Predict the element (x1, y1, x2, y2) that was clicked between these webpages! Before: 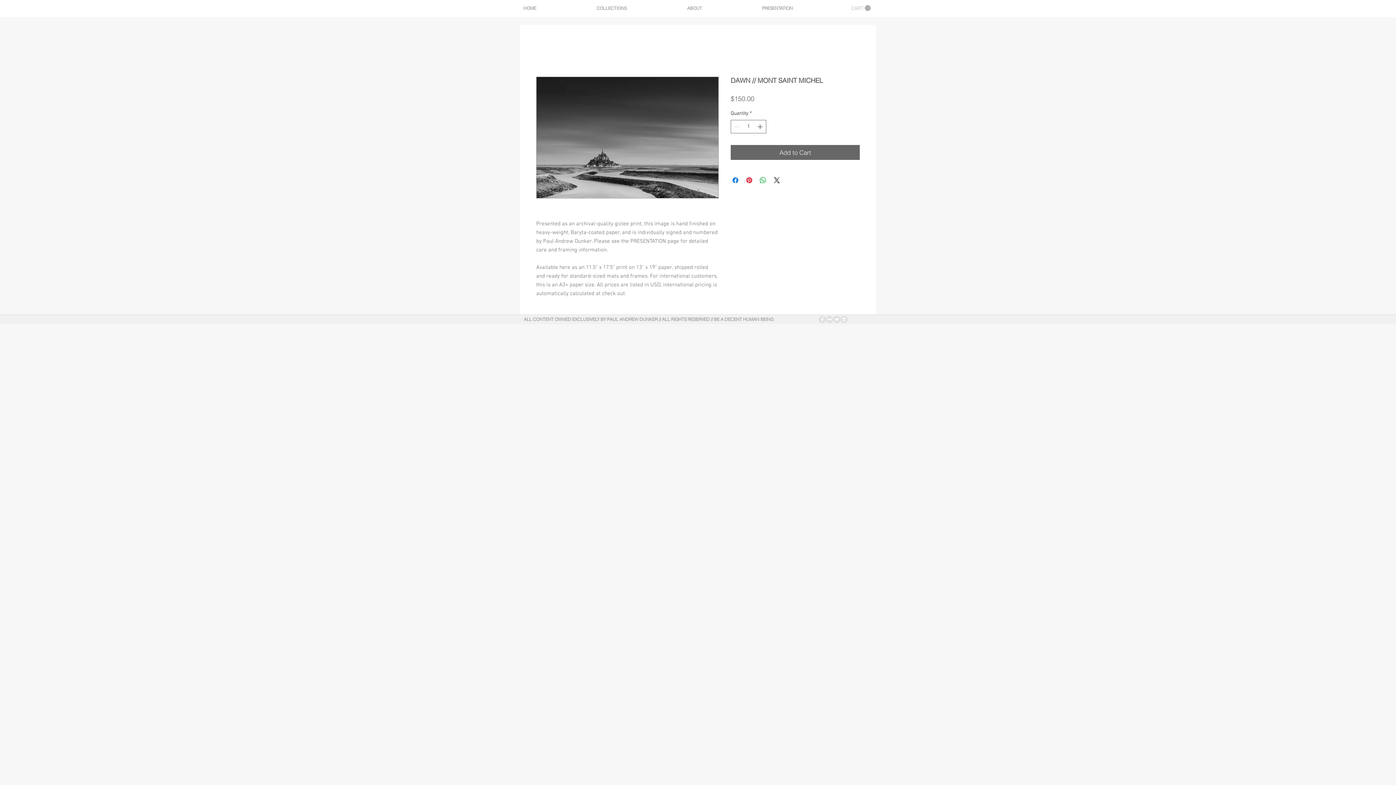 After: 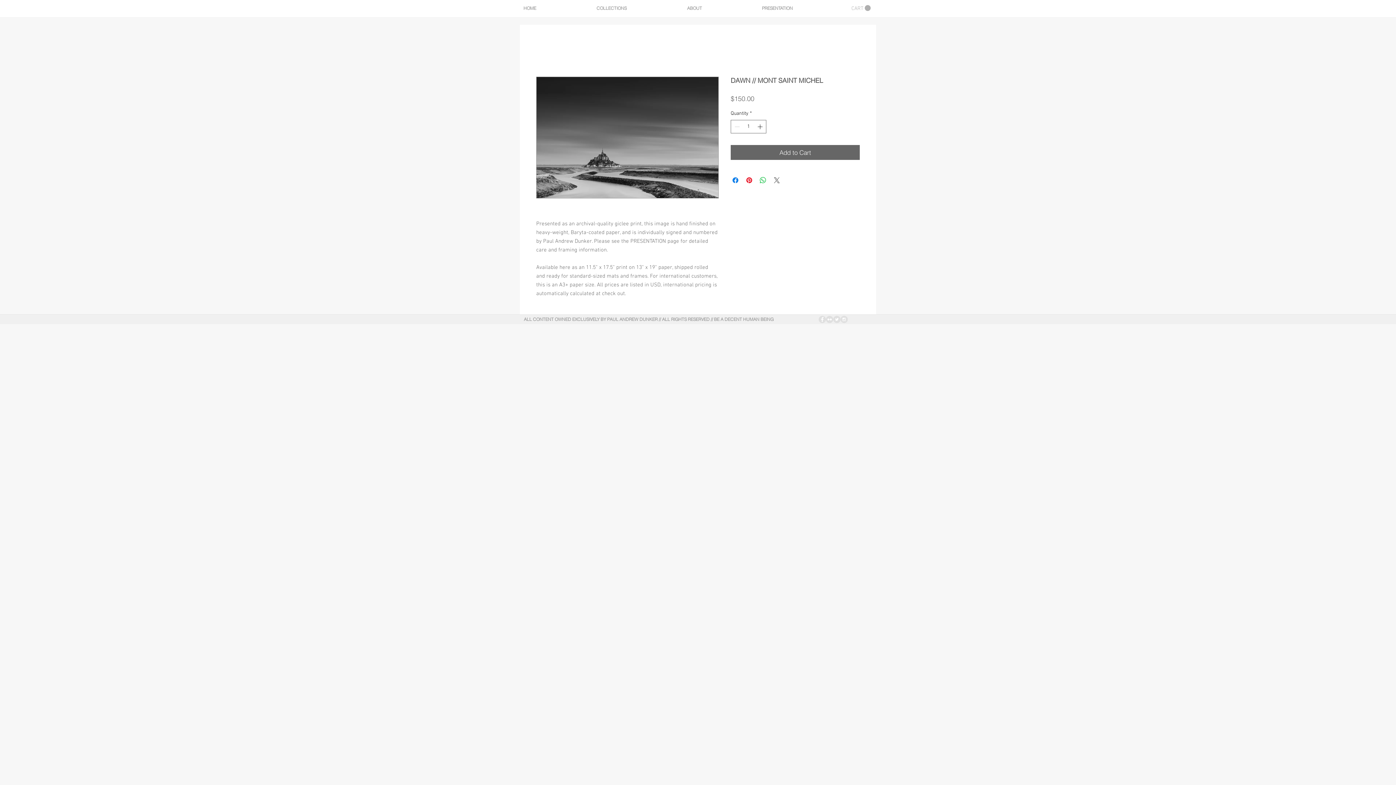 Action: label: Share on X bbox: (772, 176, 781, 184)